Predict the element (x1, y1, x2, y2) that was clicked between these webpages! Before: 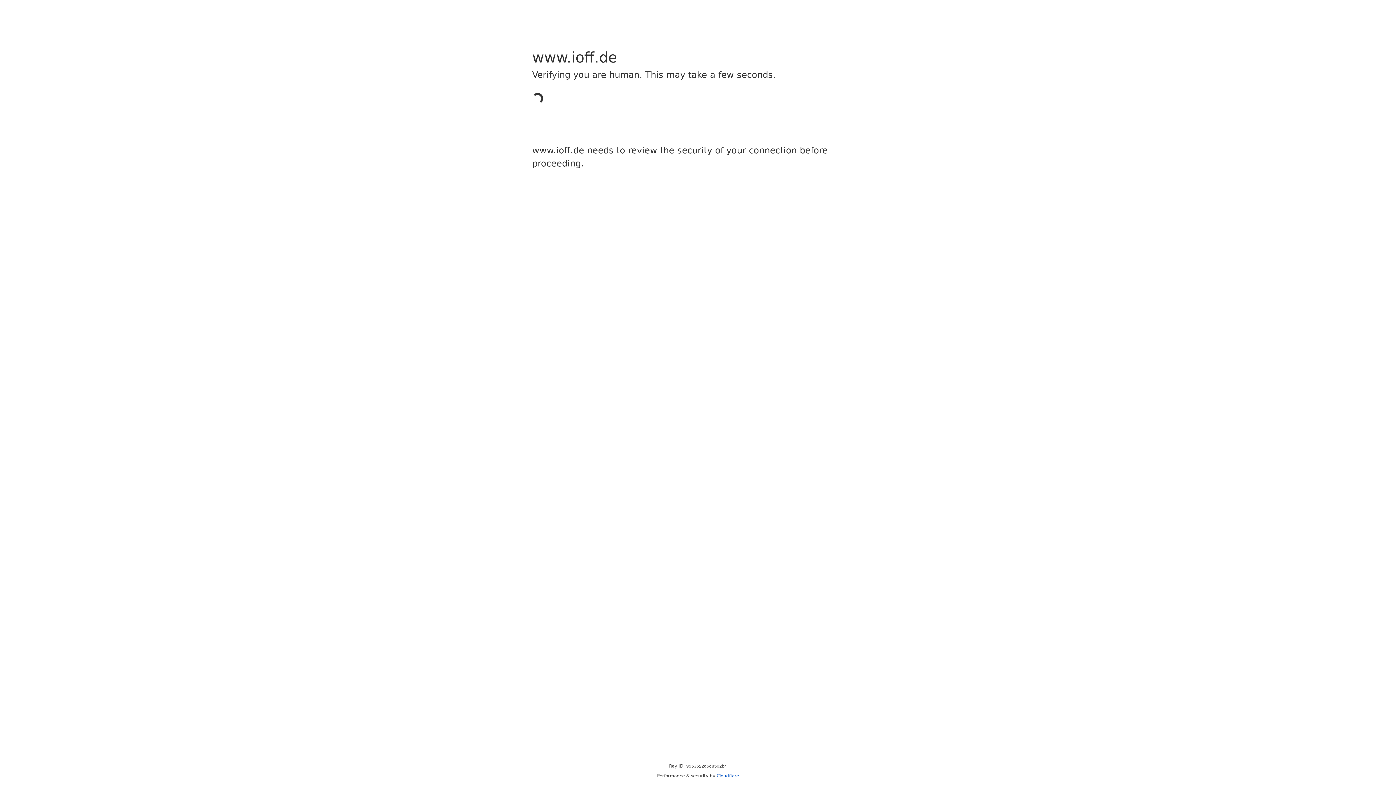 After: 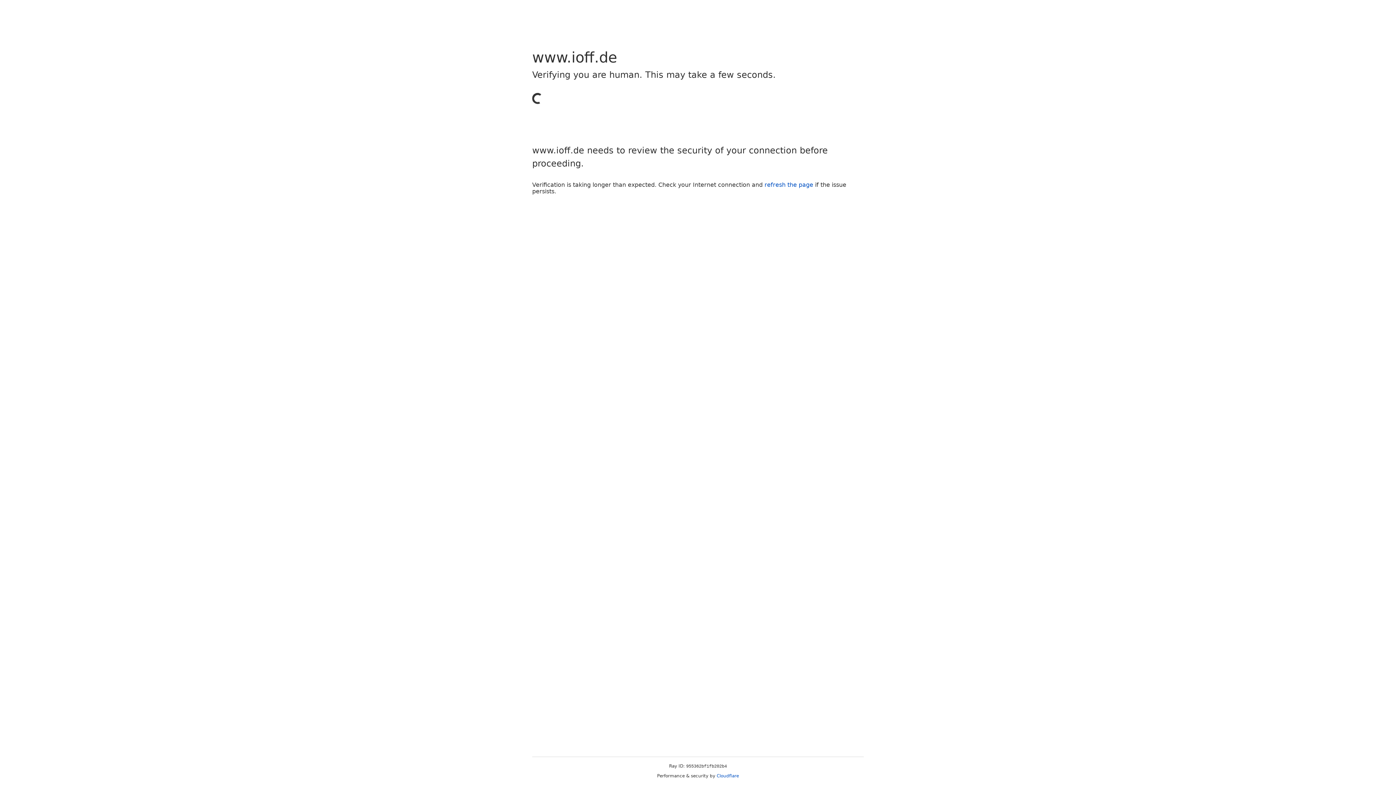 Action: label: Cloudflare bbox: (716, 773, 739, 778)